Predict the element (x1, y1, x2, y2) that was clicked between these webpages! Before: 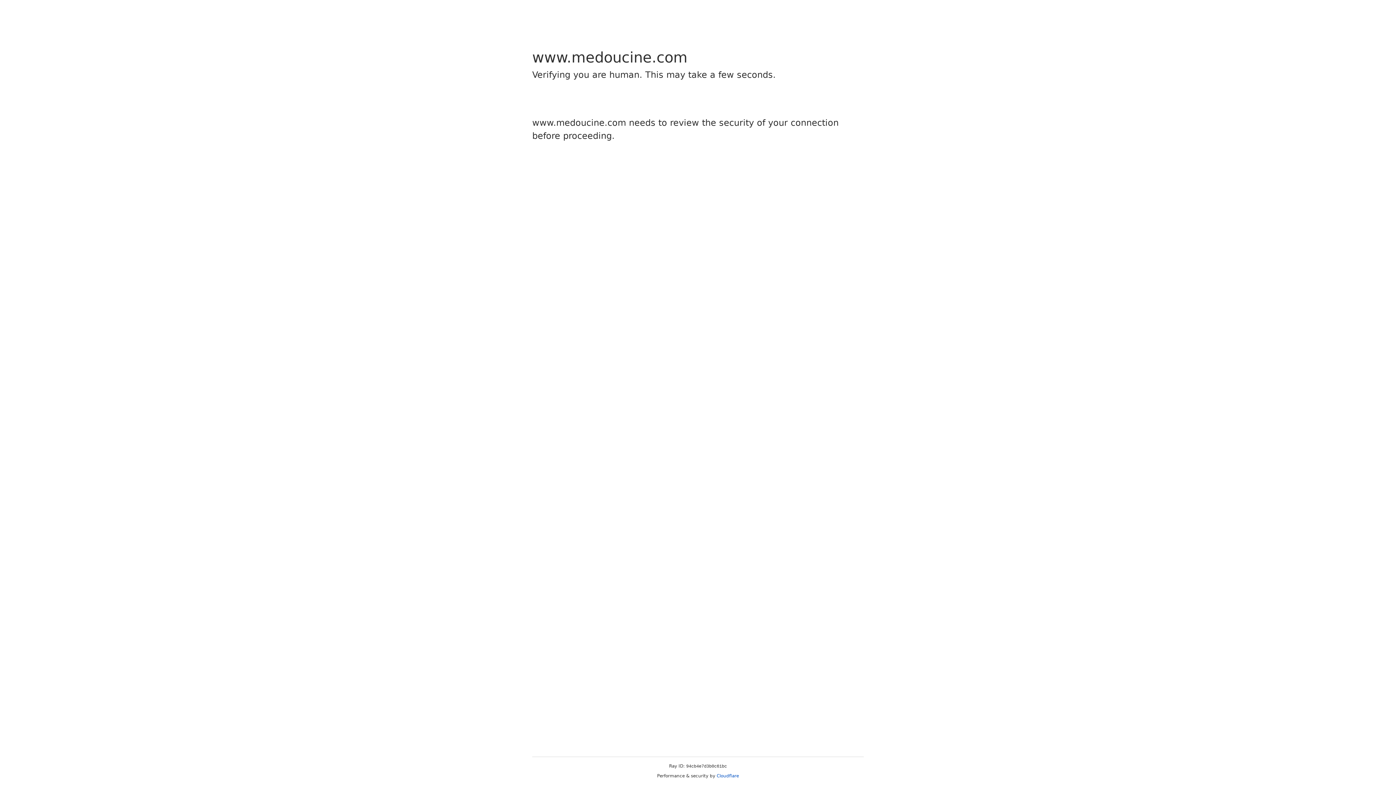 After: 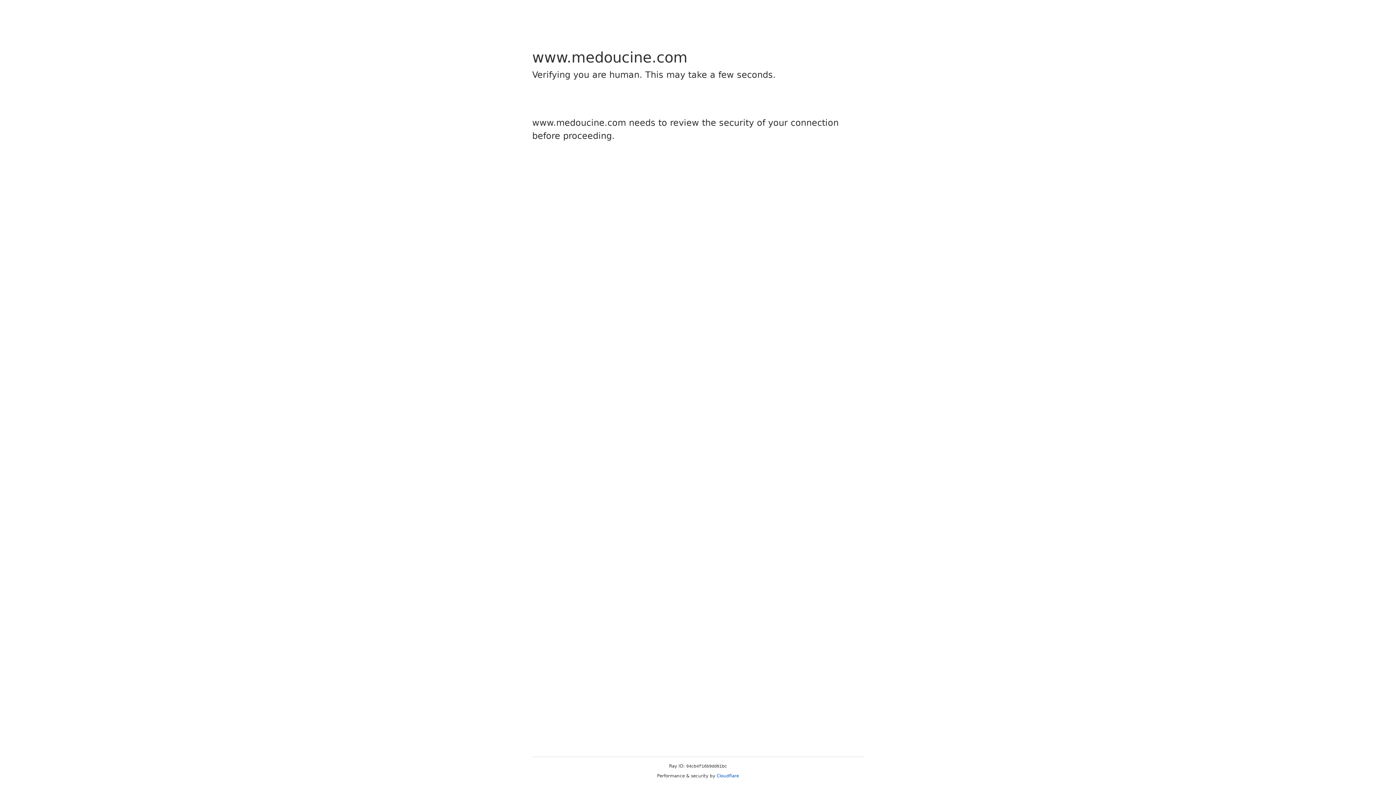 Action: bbox: (716, 773, 739, 778) label: Cloudflare